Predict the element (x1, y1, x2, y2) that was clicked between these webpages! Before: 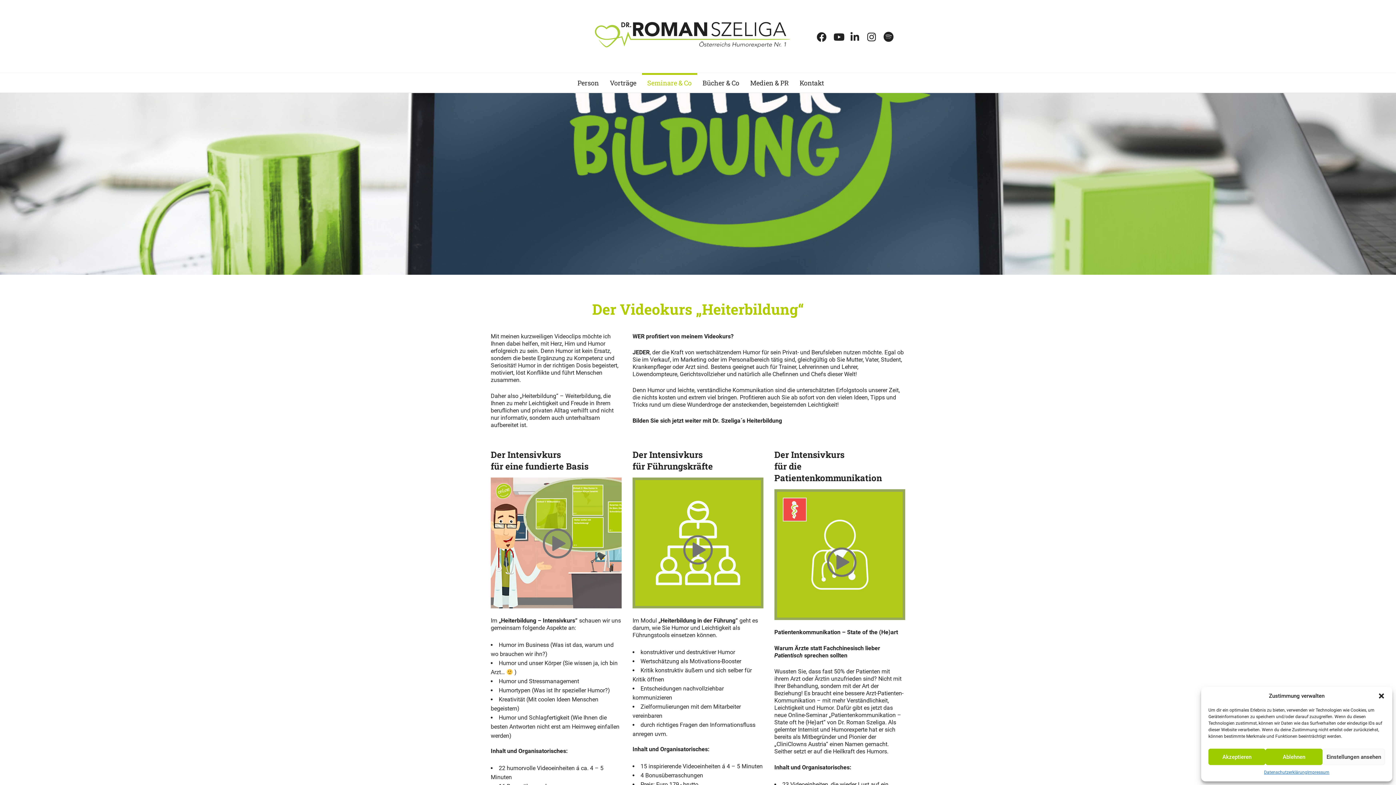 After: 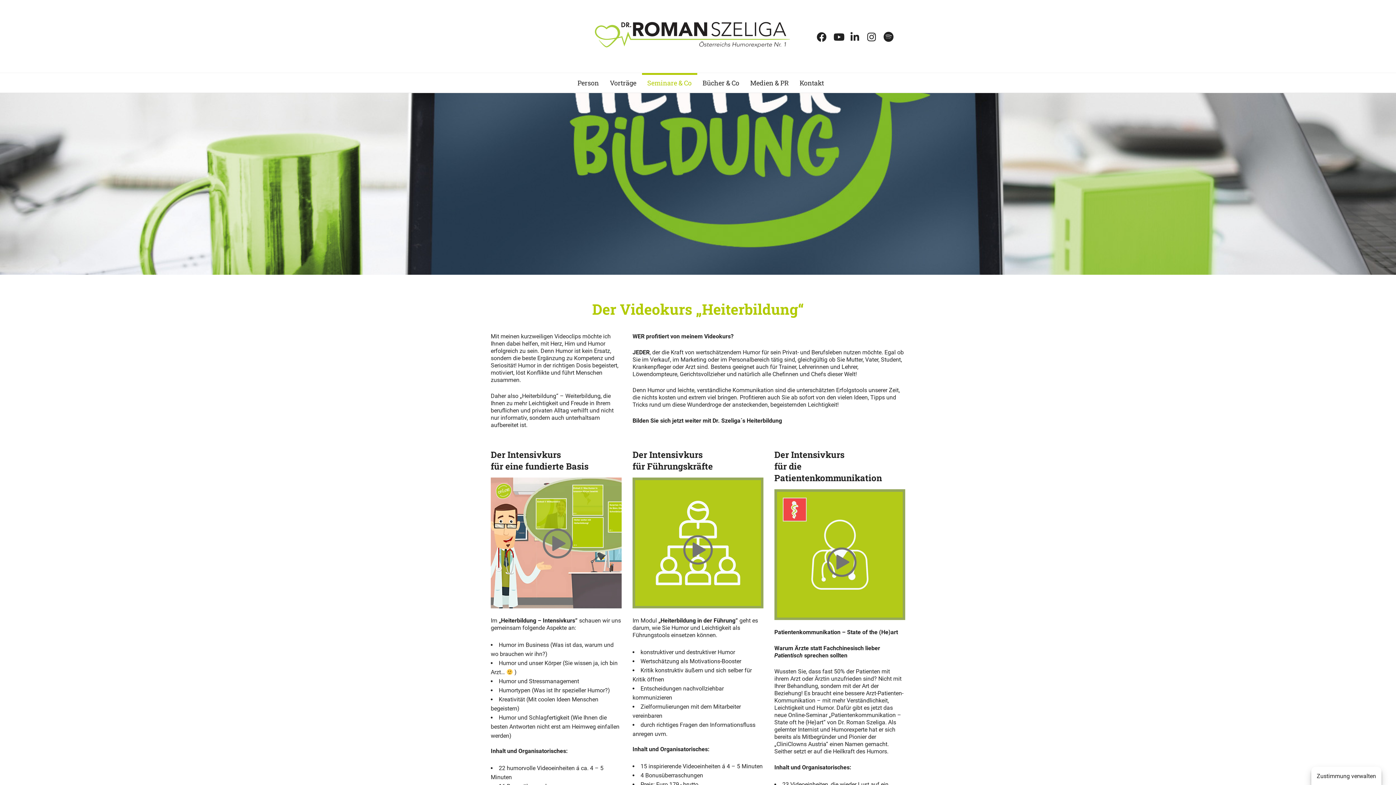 Action: bbox: (1265, 749, 1322, 765) label: Ablehnen